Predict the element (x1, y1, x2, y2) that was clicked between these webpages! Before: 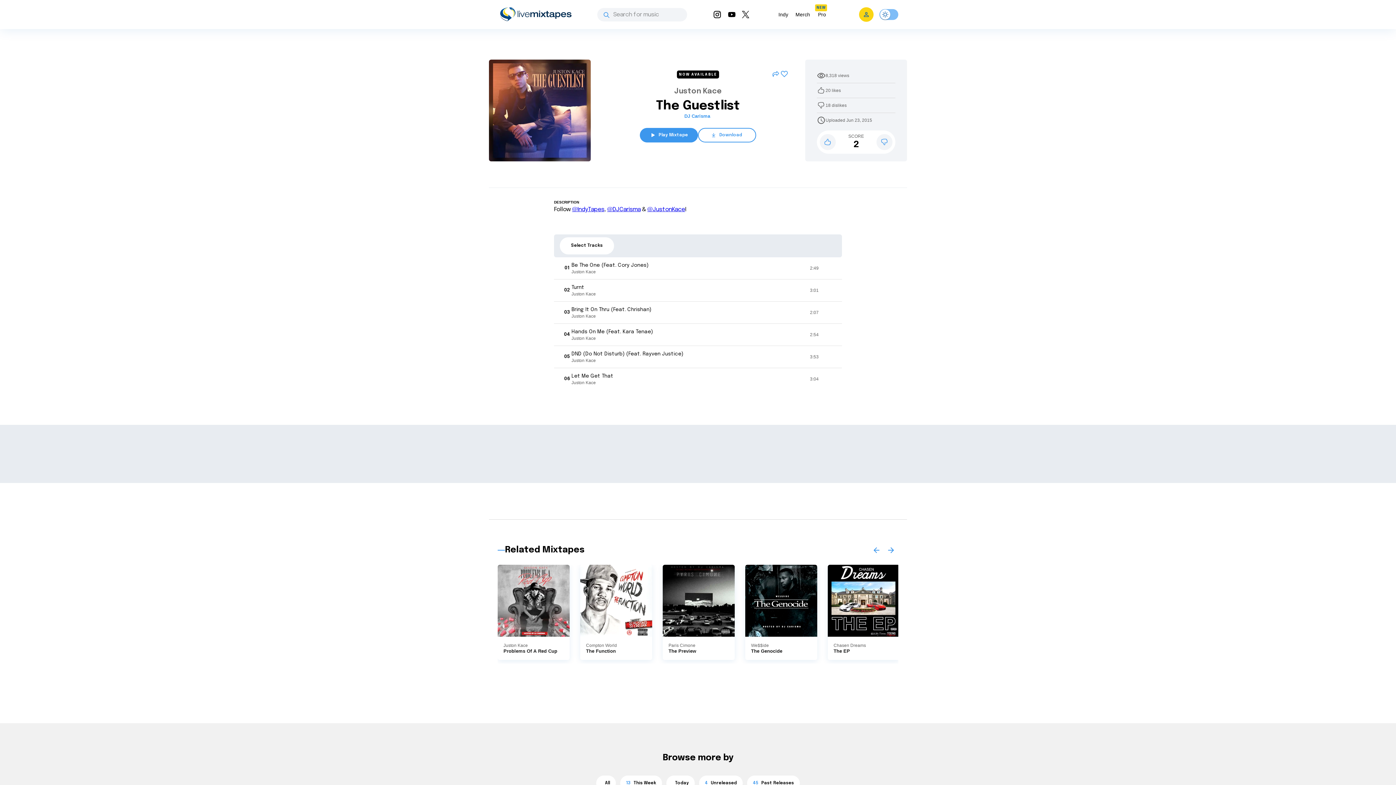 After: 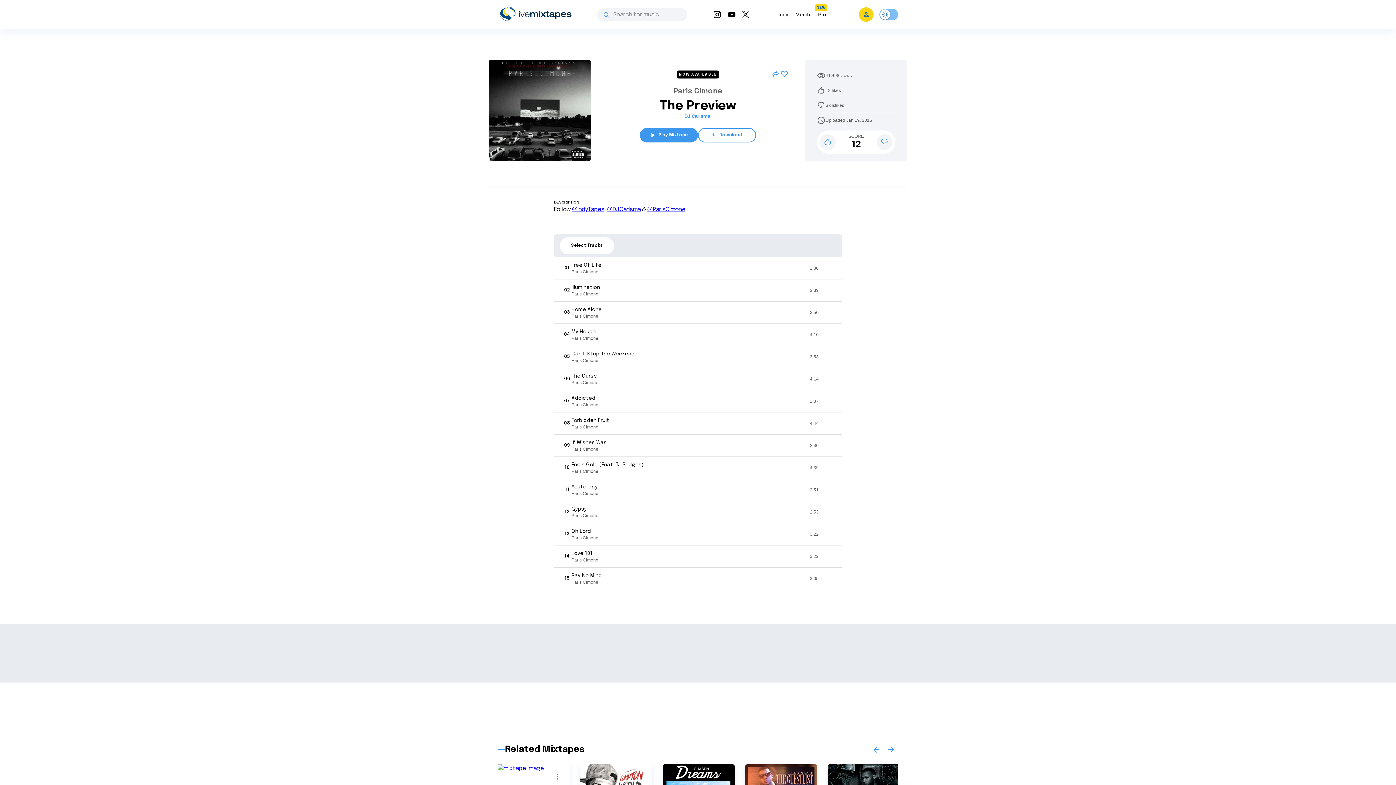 Action: label: The Preview bbox: (668, 648, 729, 654)